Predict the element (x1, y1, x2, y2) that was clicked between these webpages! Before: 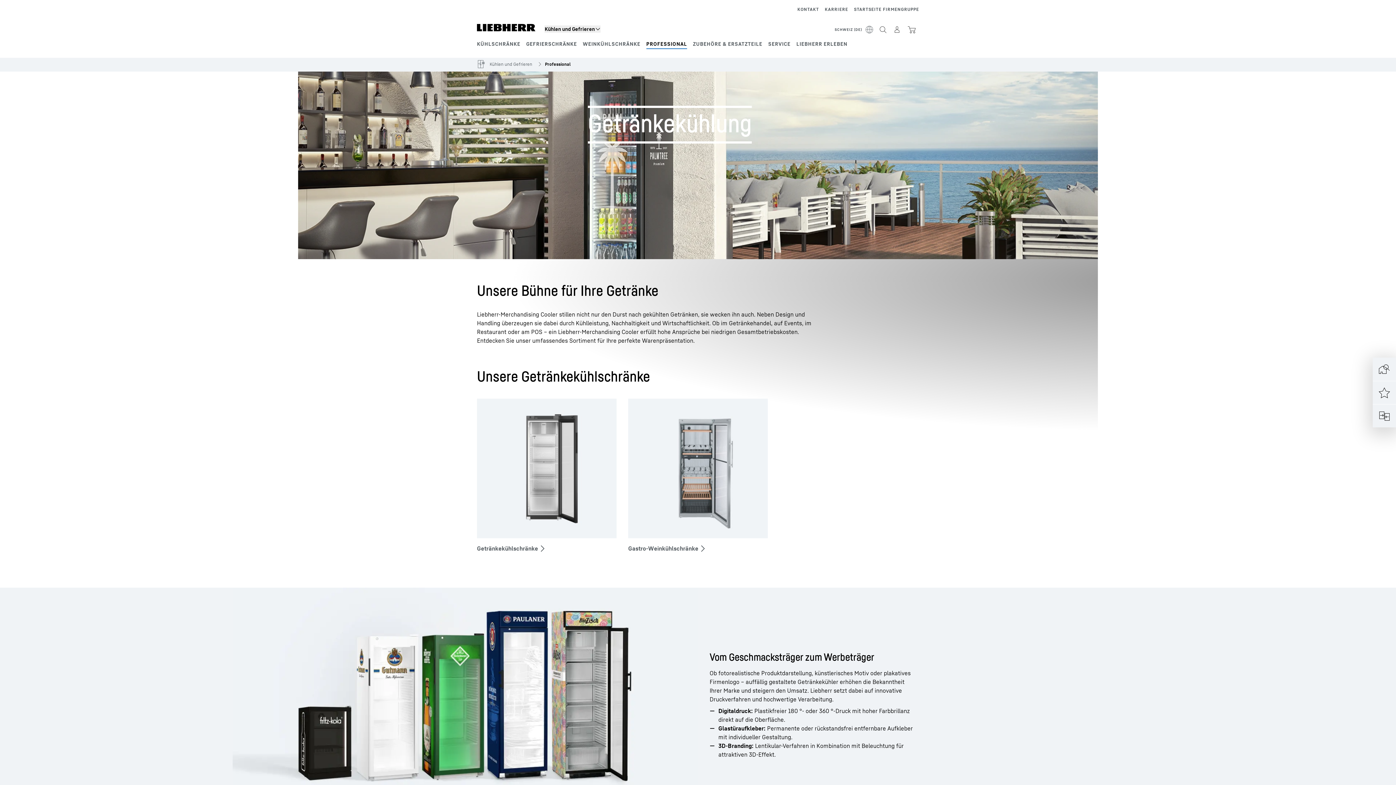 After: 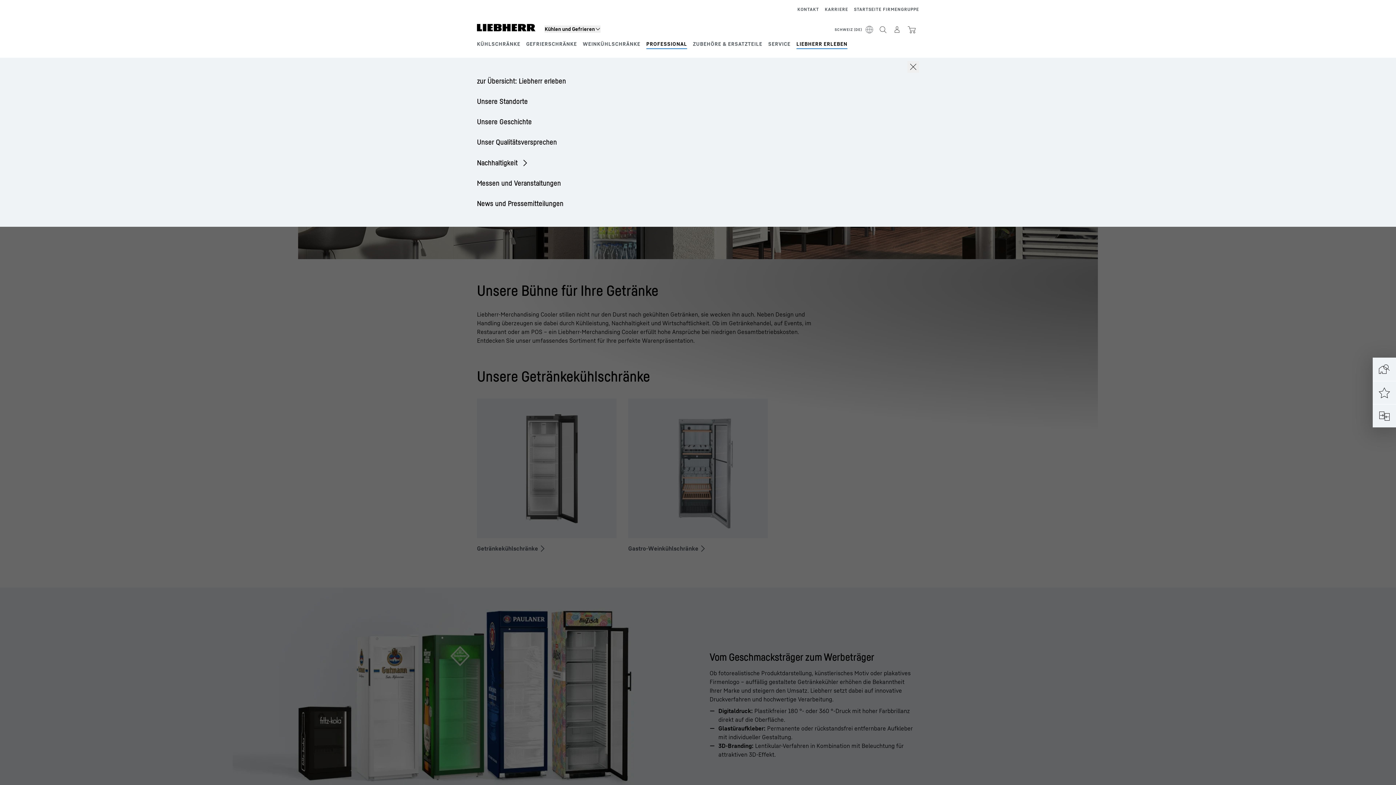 Action: bbox: (796, 40, 847, 46) label: LIEBHERR ERLEBEN